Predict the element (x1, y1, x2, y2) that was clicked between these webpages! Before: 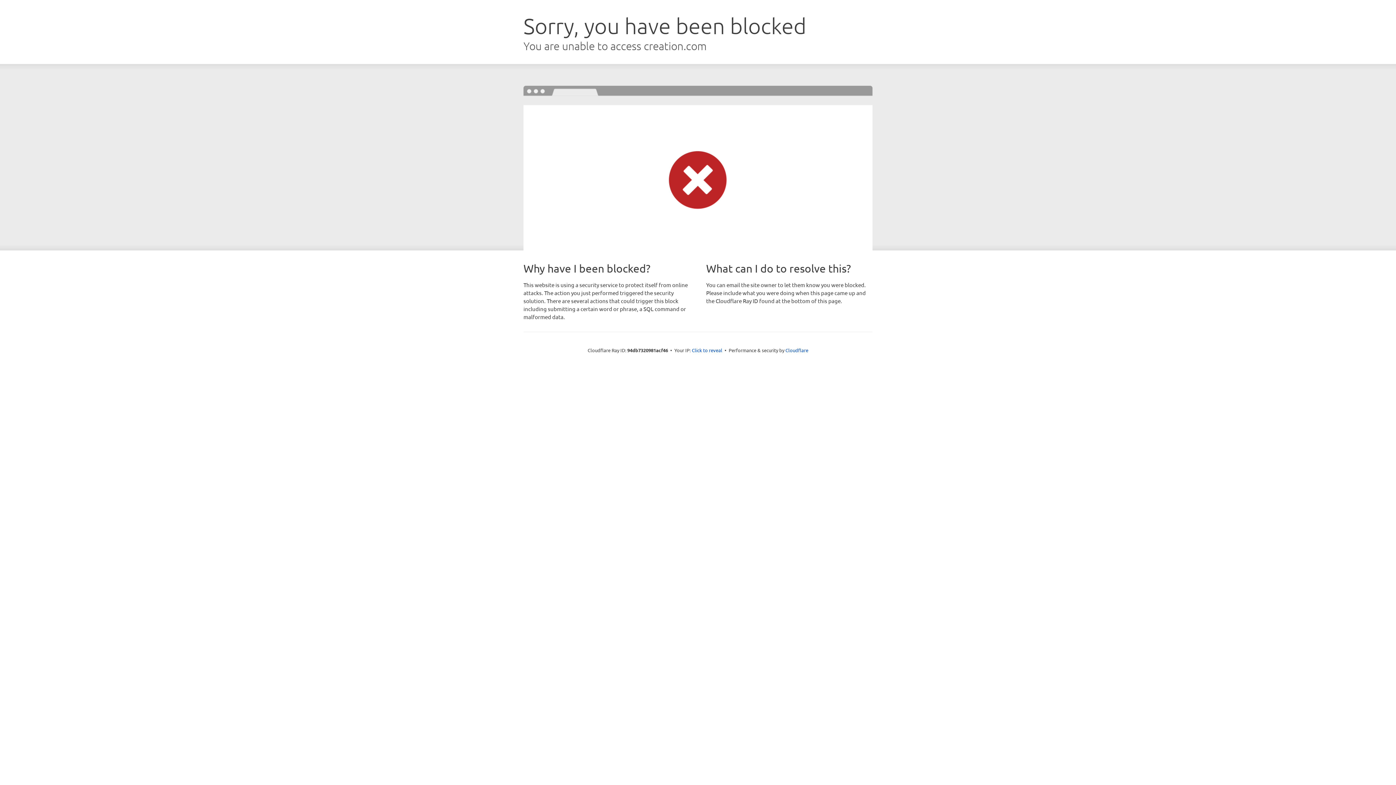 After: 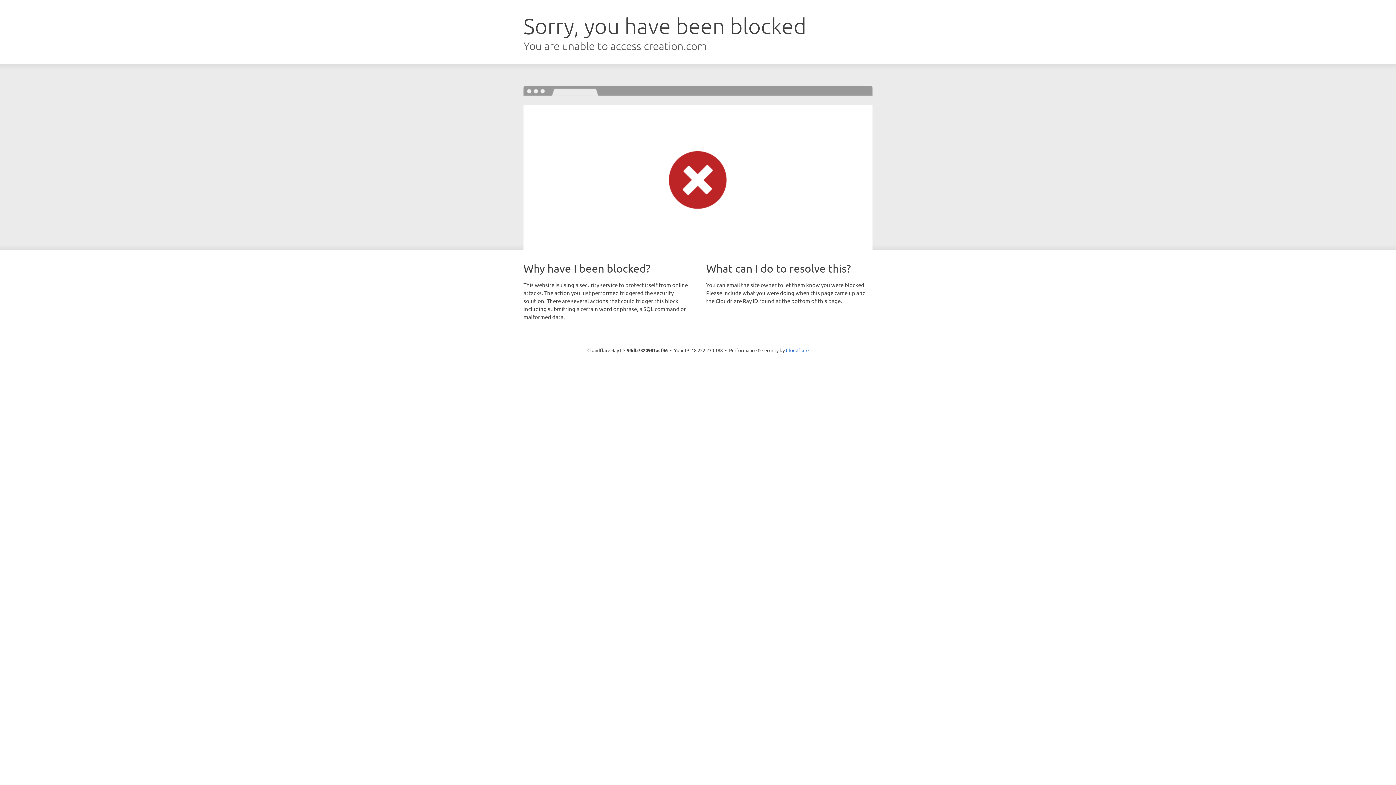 Action: bbox: (692, 346, 722, 353) label: Click to reveal